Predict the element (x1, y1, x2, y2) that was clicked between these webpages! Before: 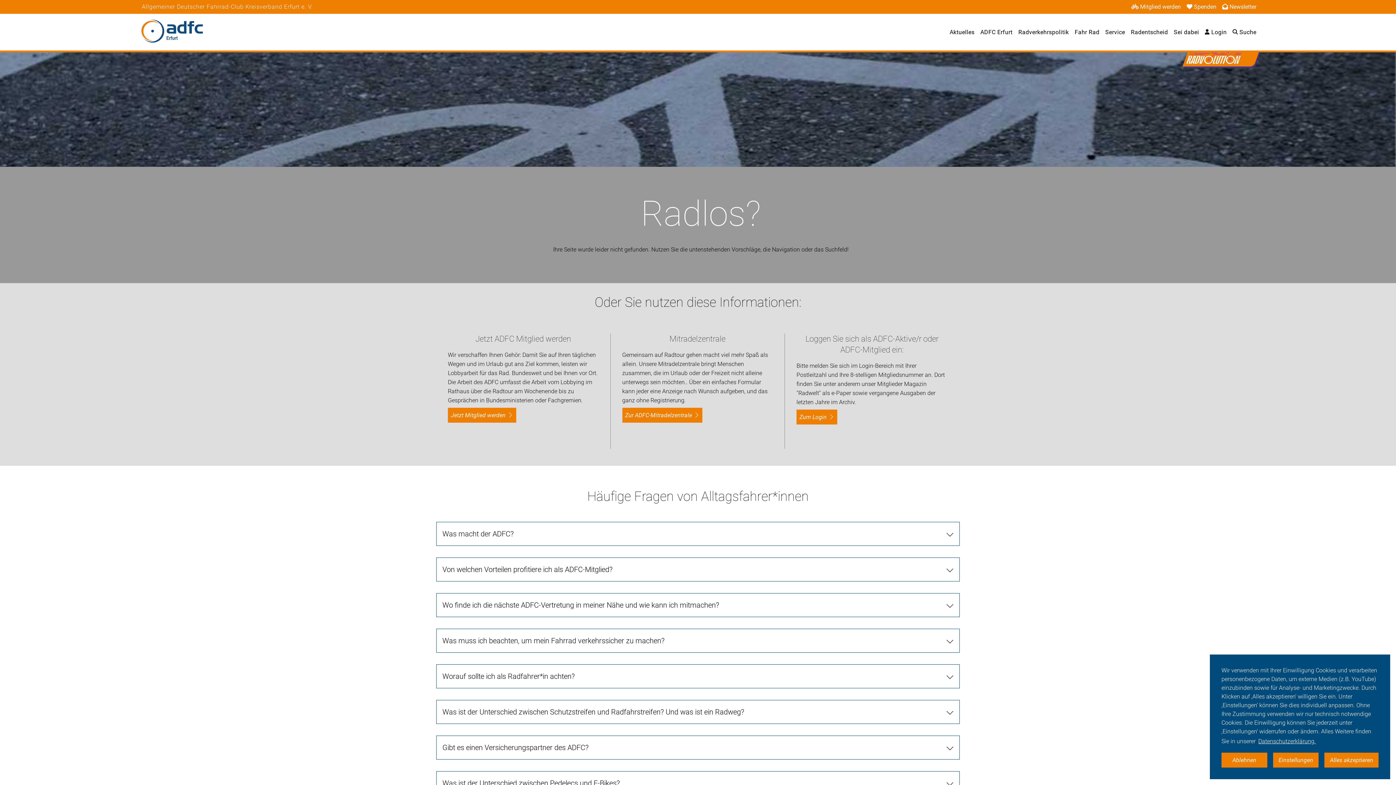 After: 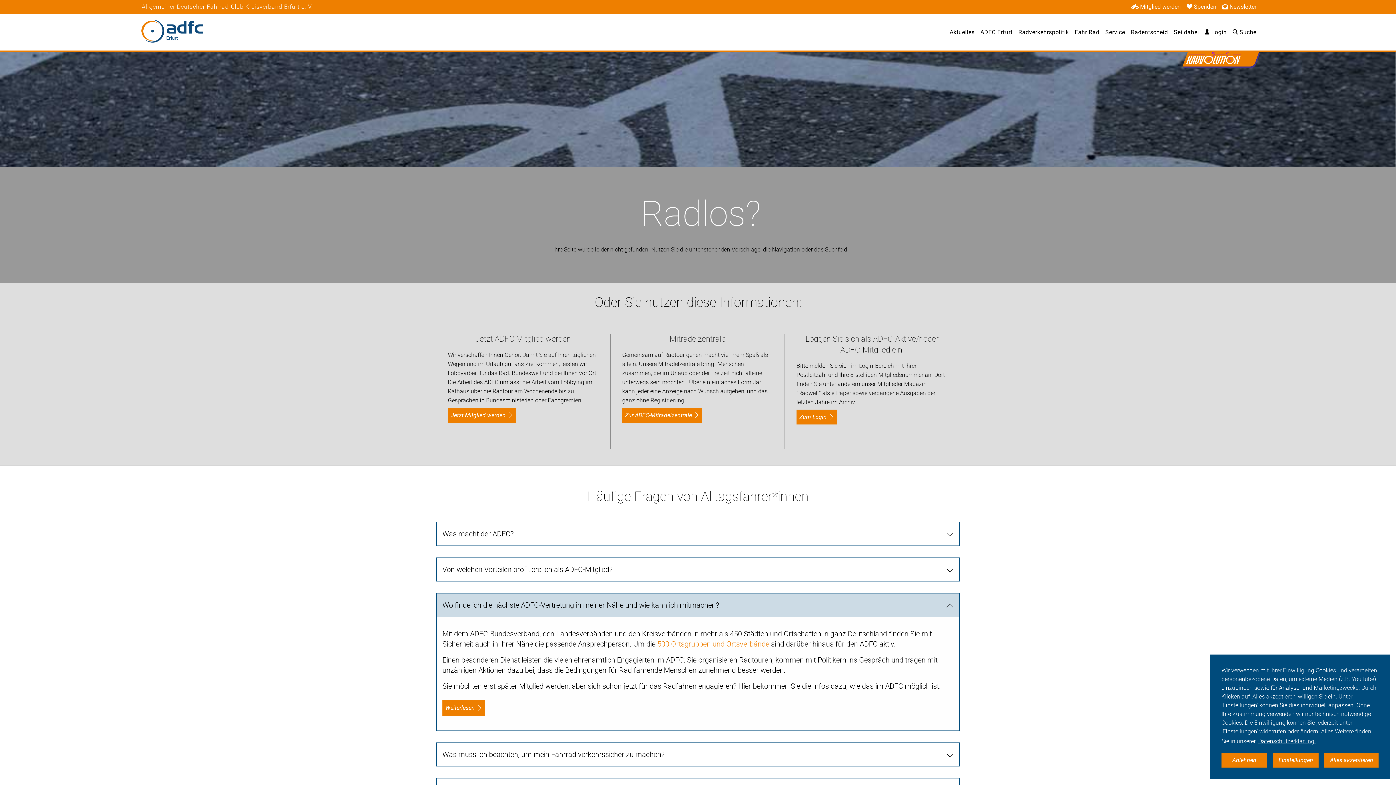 Action: bbox: (436, 593, 960, 617) label: Wo finde ich die nächste ADFC-Vertretung in meiner Nähe und wie kann ich mitmachen?